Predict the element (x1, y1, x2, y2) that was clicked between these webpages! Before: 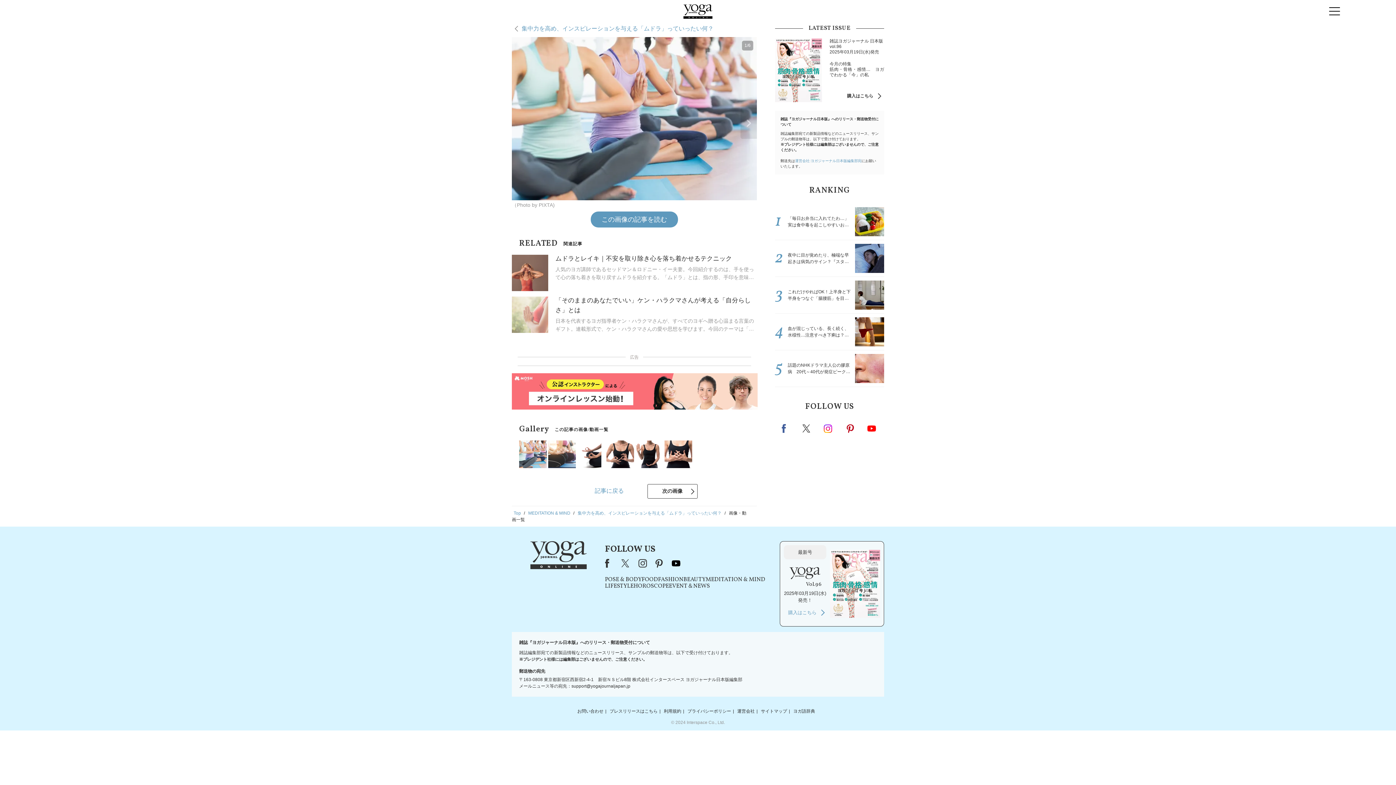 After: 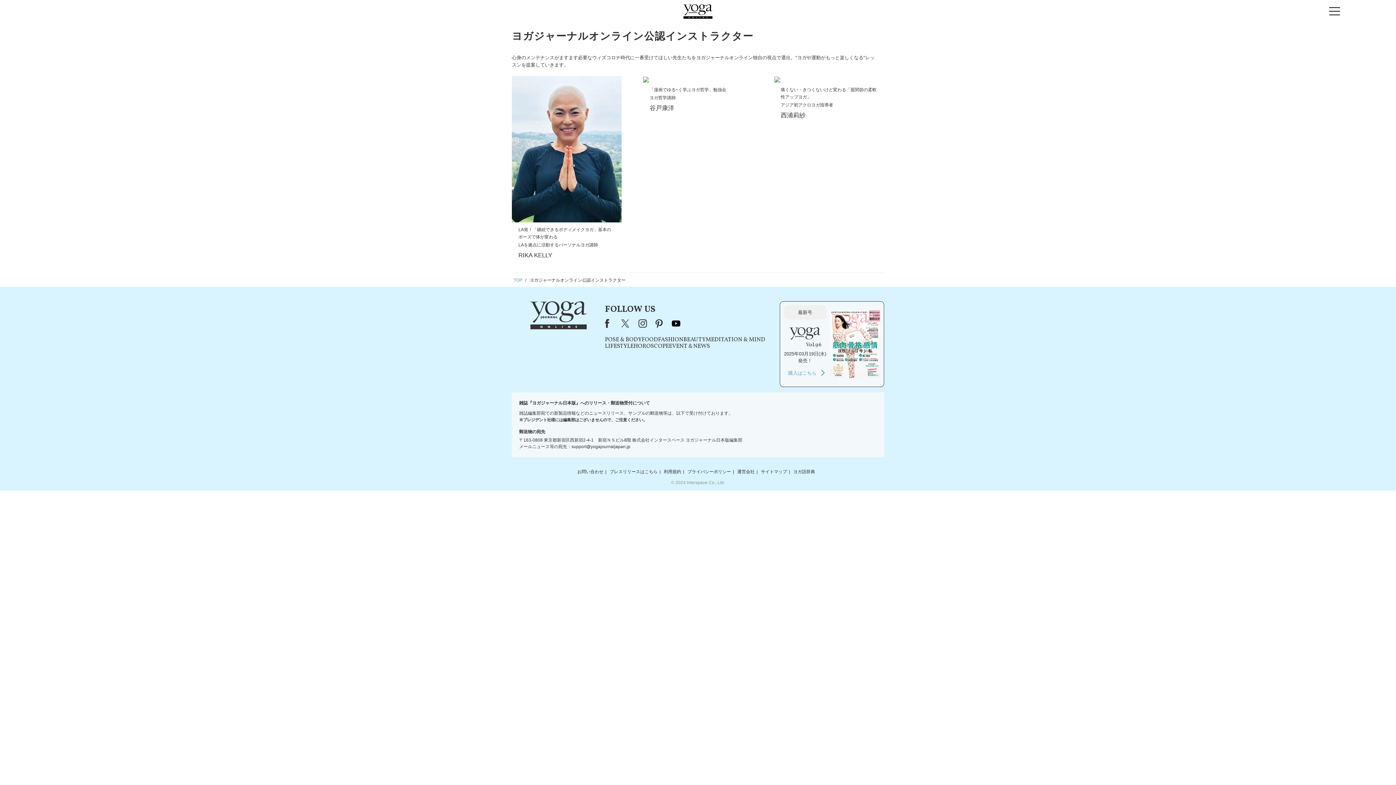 Action: bbox: (512, 373, 757, 409)